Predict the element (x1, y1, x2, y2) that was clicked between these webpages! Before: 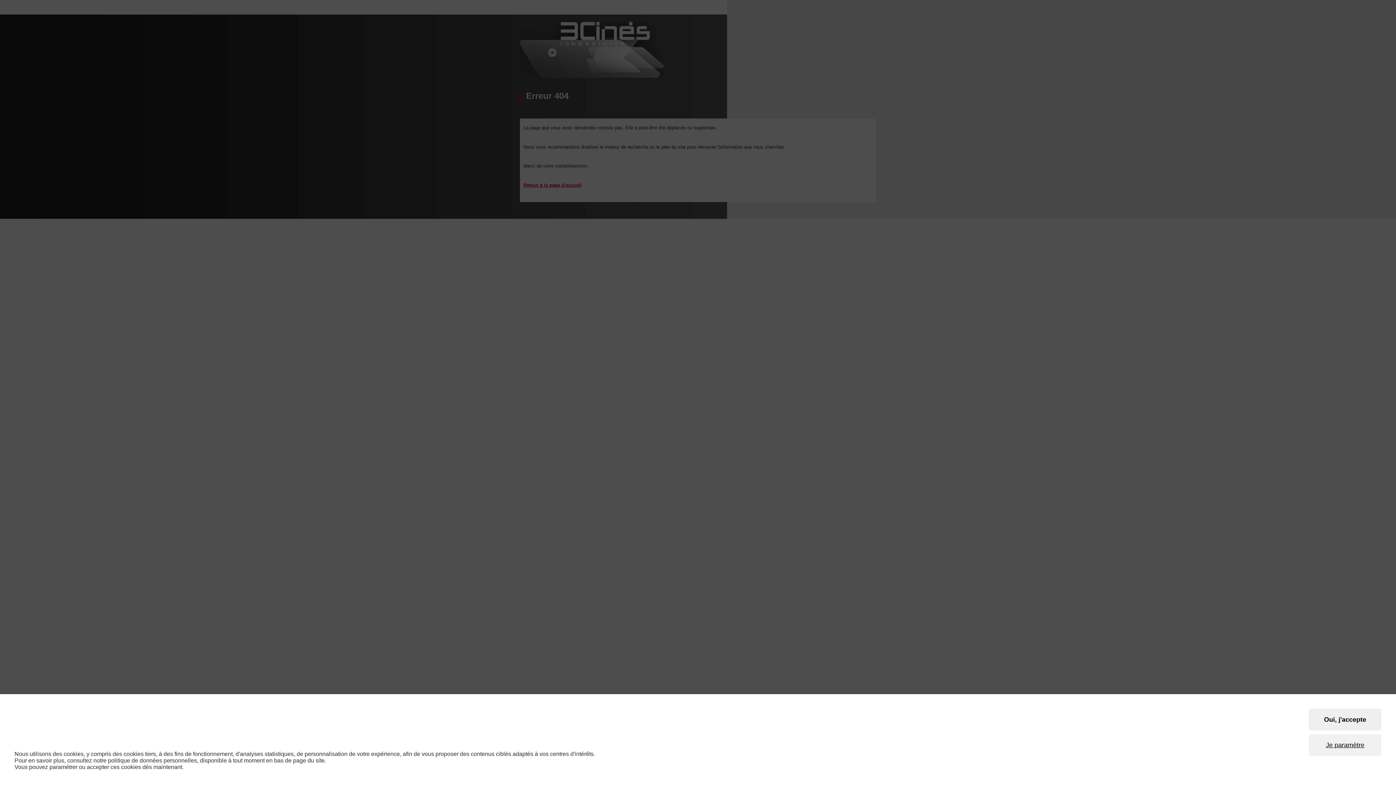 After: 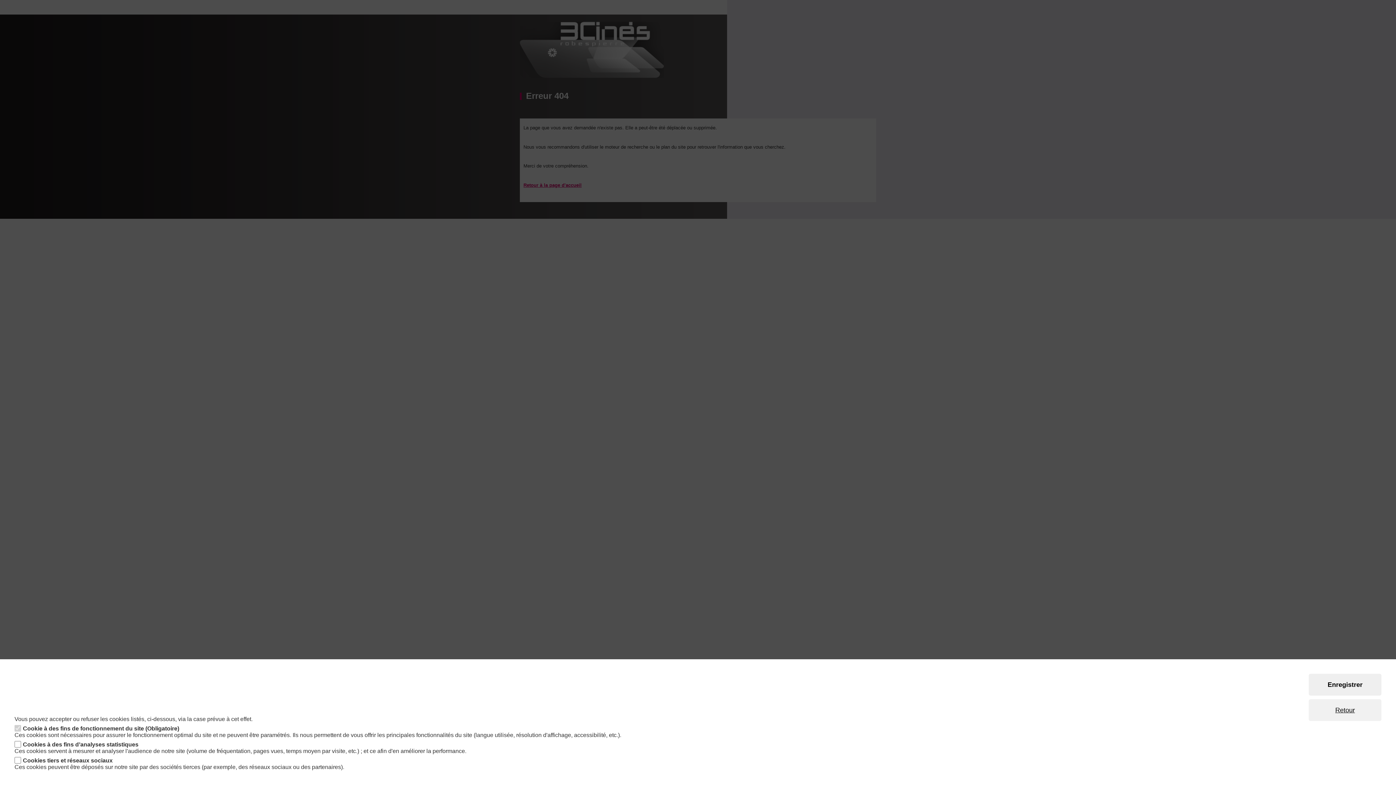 Action: label: Je paramètre bbox: (1309, 734, 1381, 756)